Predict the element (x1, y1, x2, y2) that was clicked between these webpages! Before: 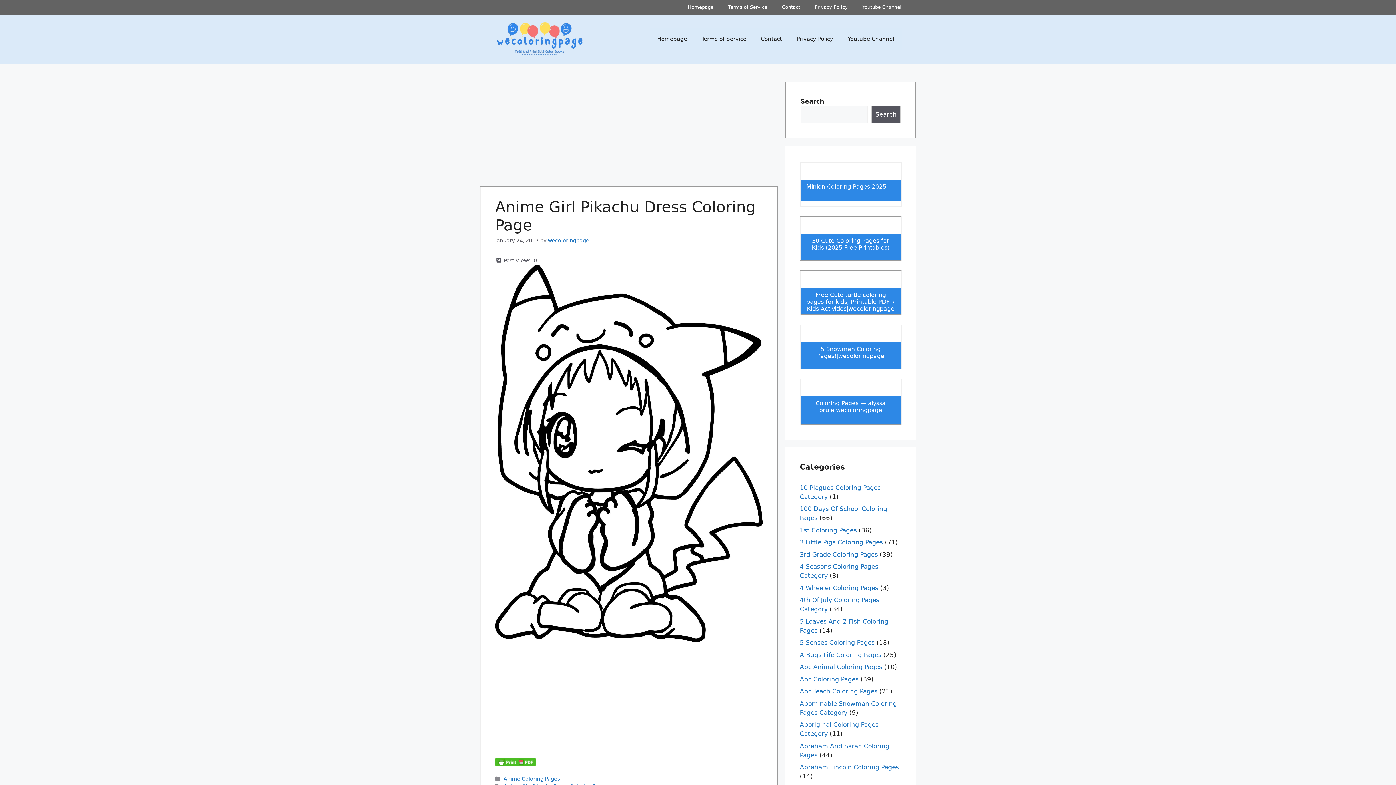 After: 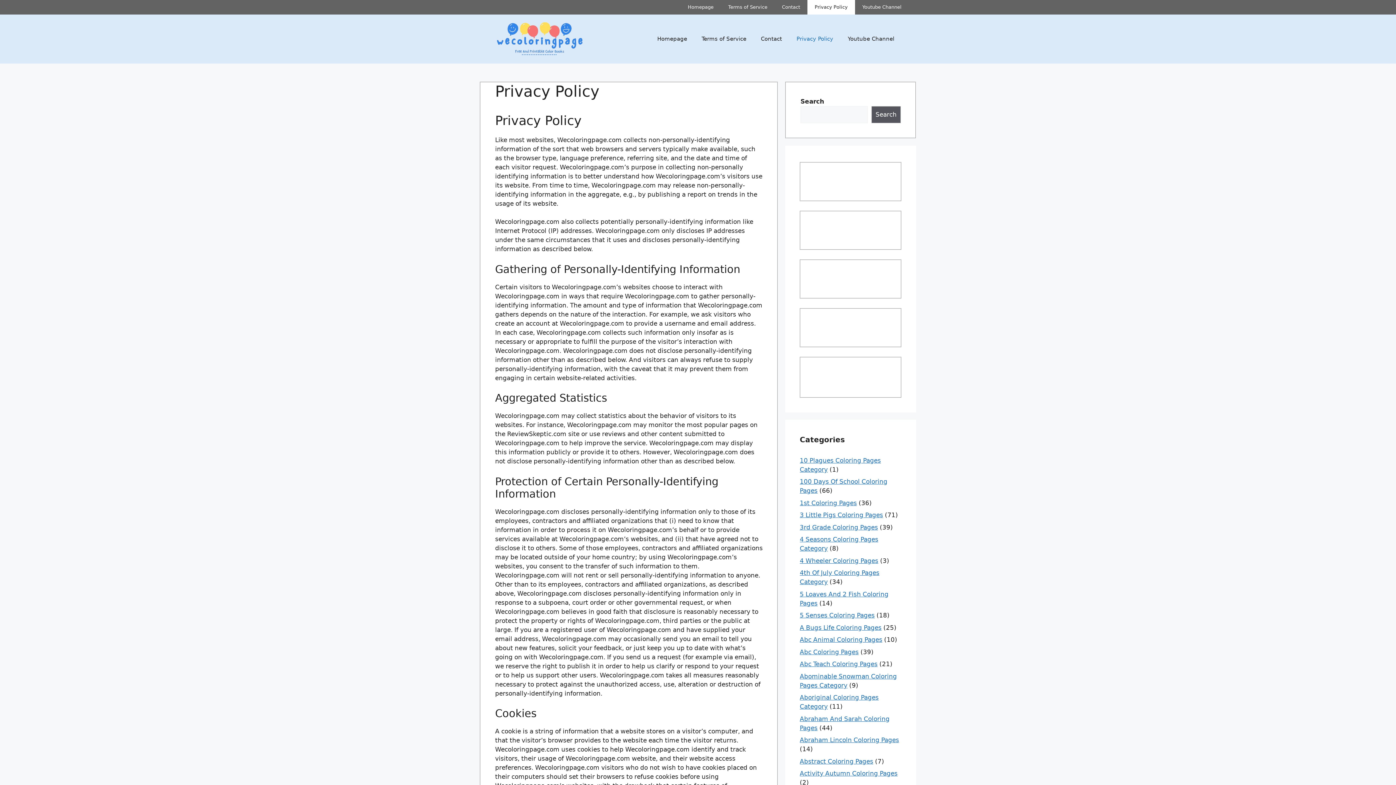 Action: bbox: (789, 28, 840, 49) label: Privacy Policy